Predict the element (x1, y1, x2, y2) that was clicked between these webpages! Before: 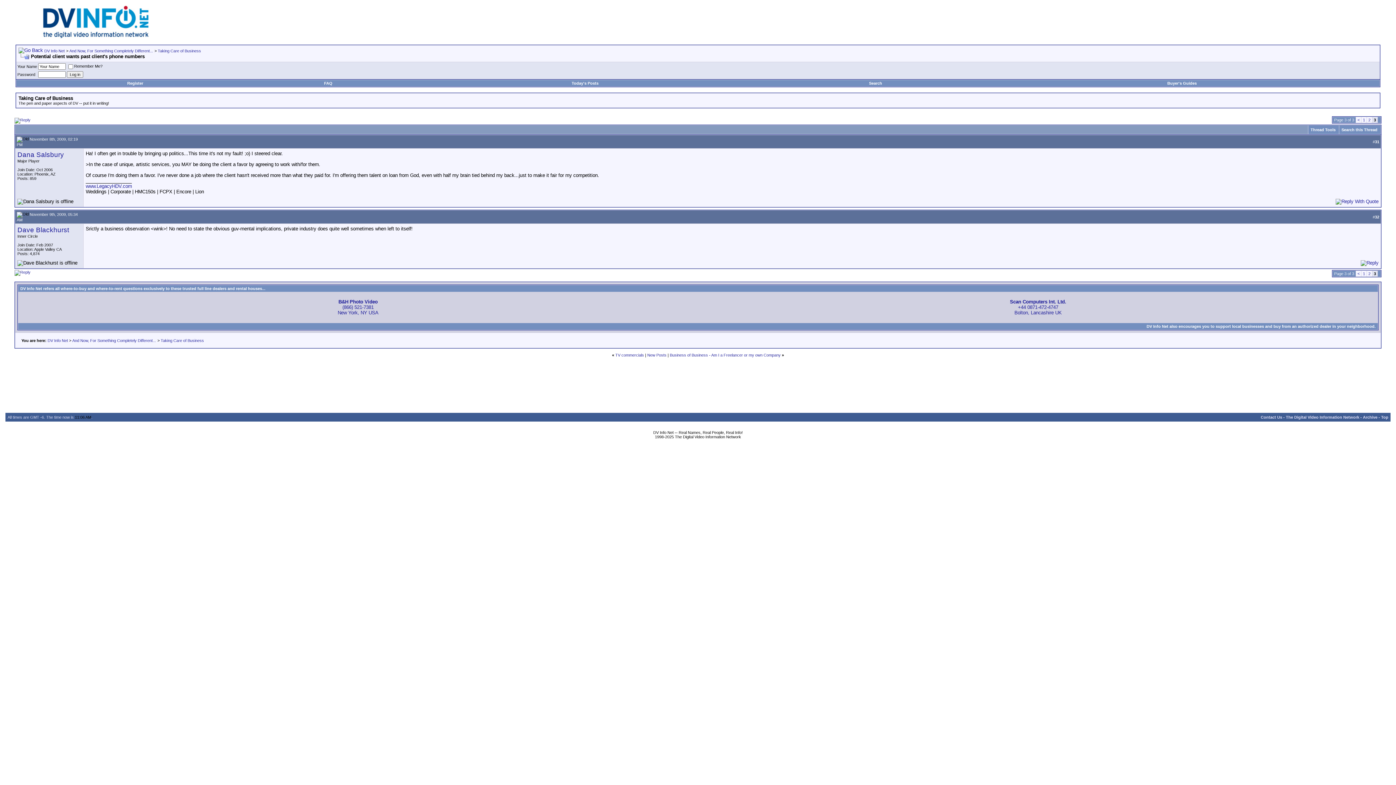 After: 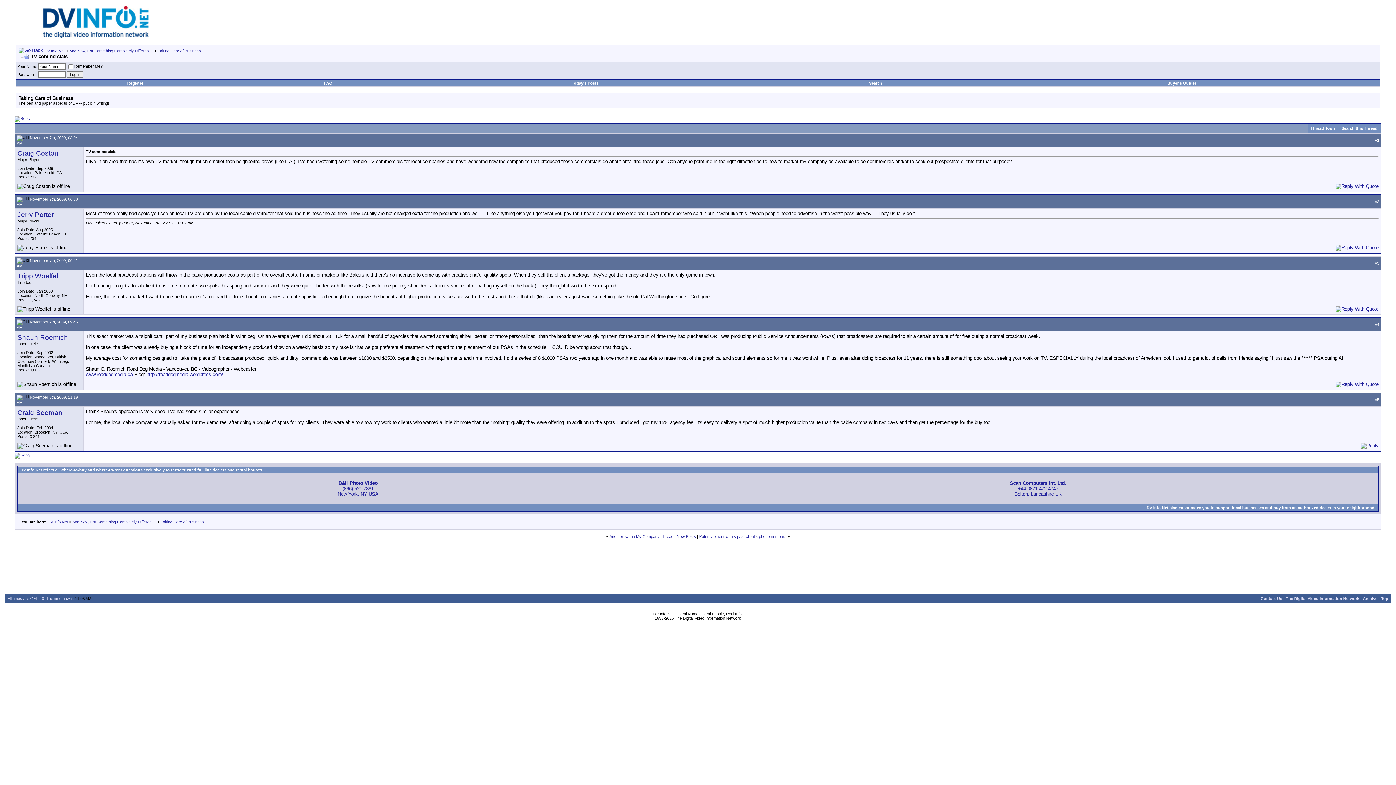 Action: label: TV commercials bbox: (615, 353, 644, 357)